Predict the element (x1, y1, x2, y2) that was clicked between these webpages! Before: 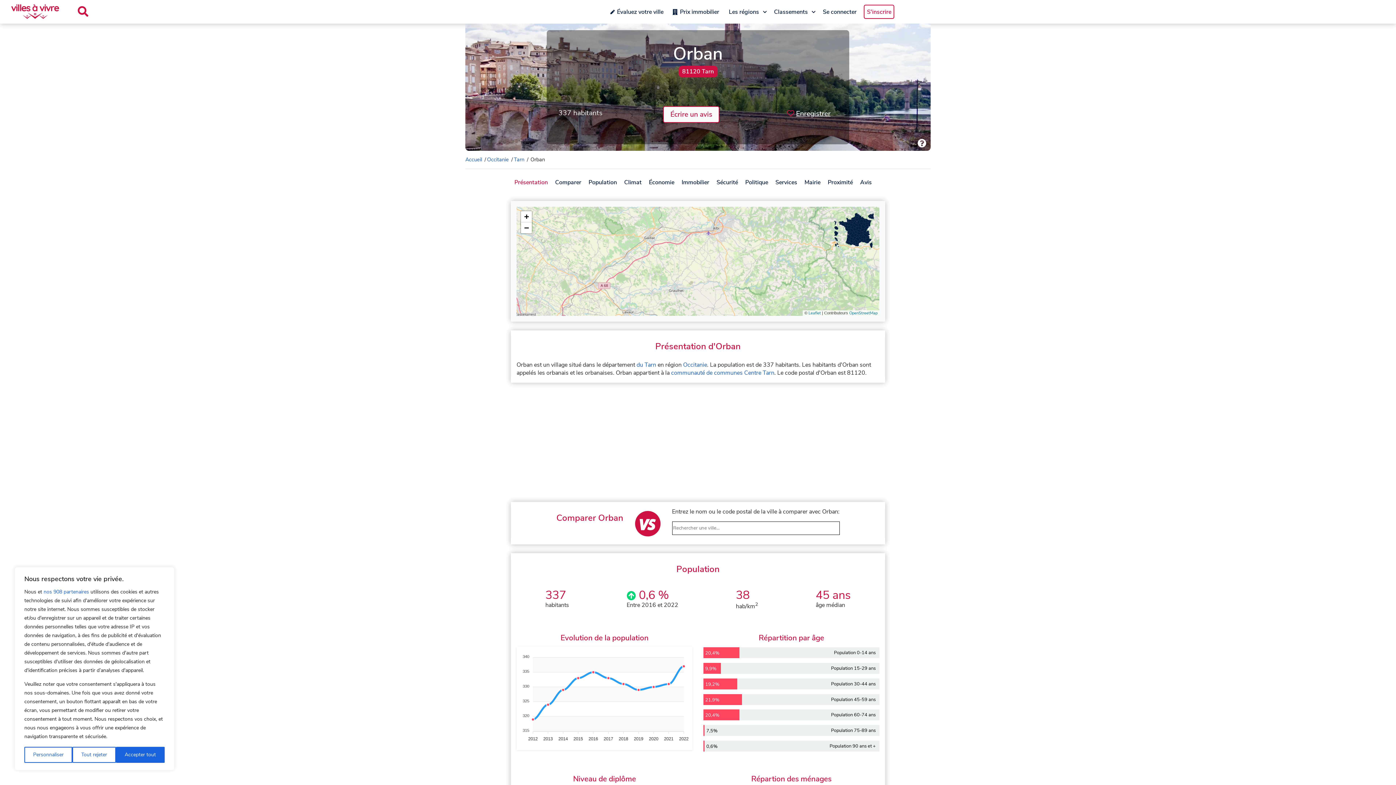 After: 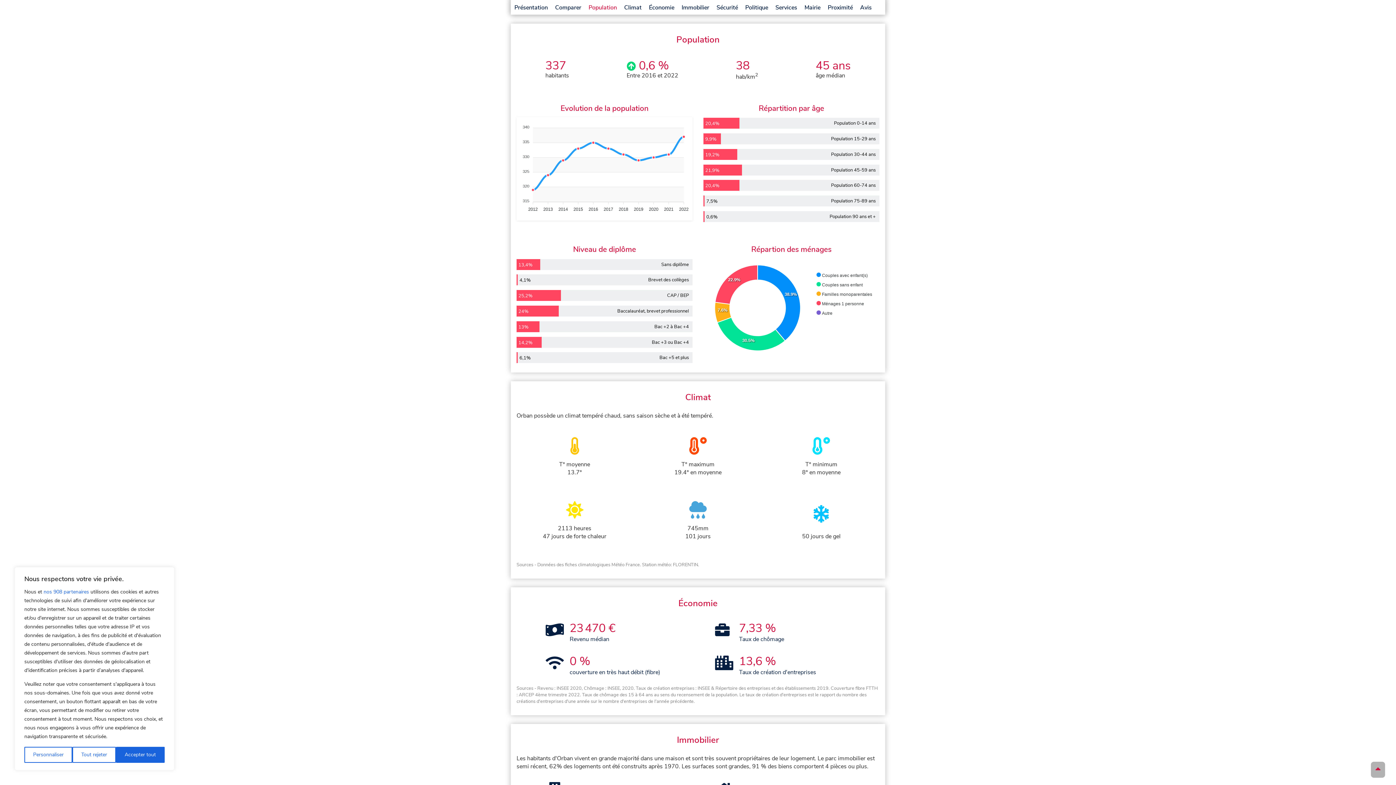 Action: bbox: (588, 178, 617, 186) label: Population